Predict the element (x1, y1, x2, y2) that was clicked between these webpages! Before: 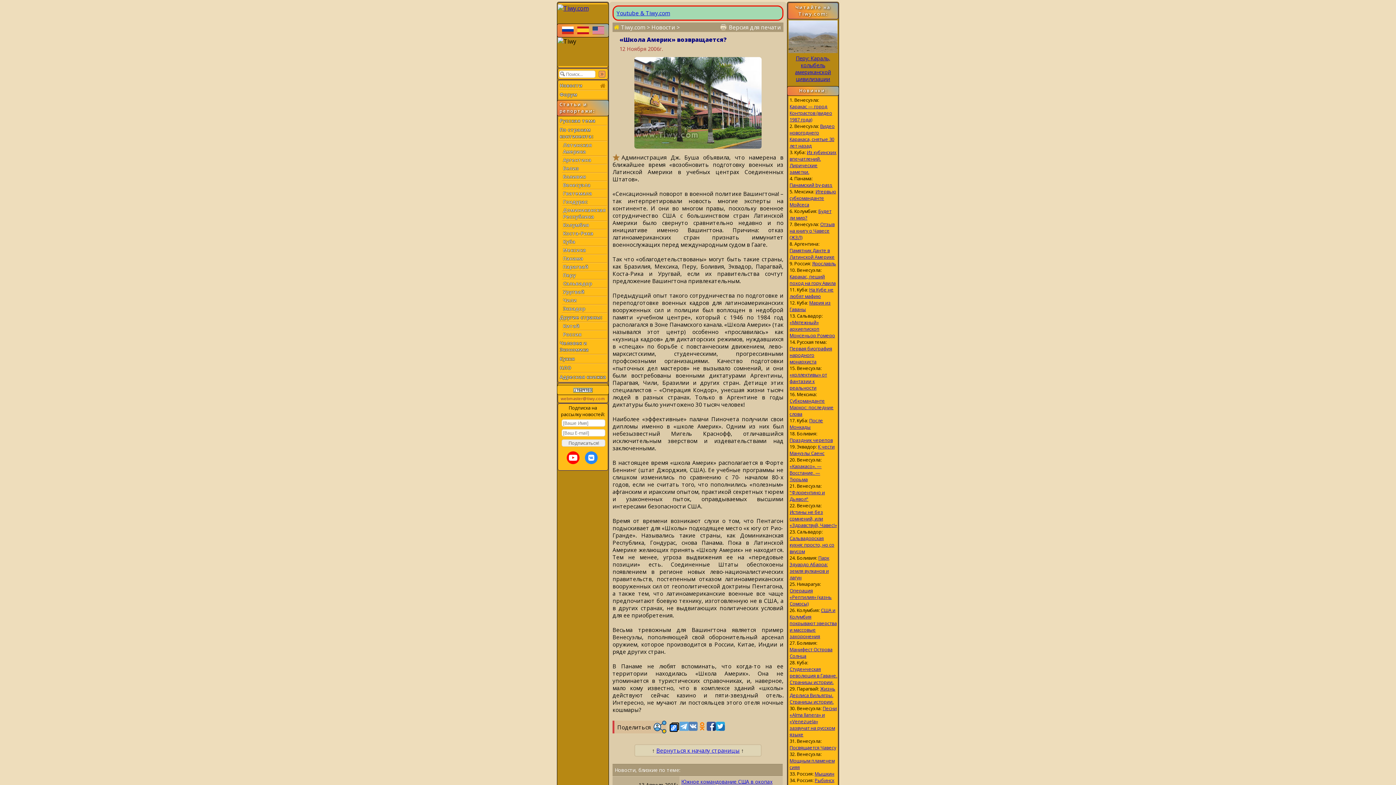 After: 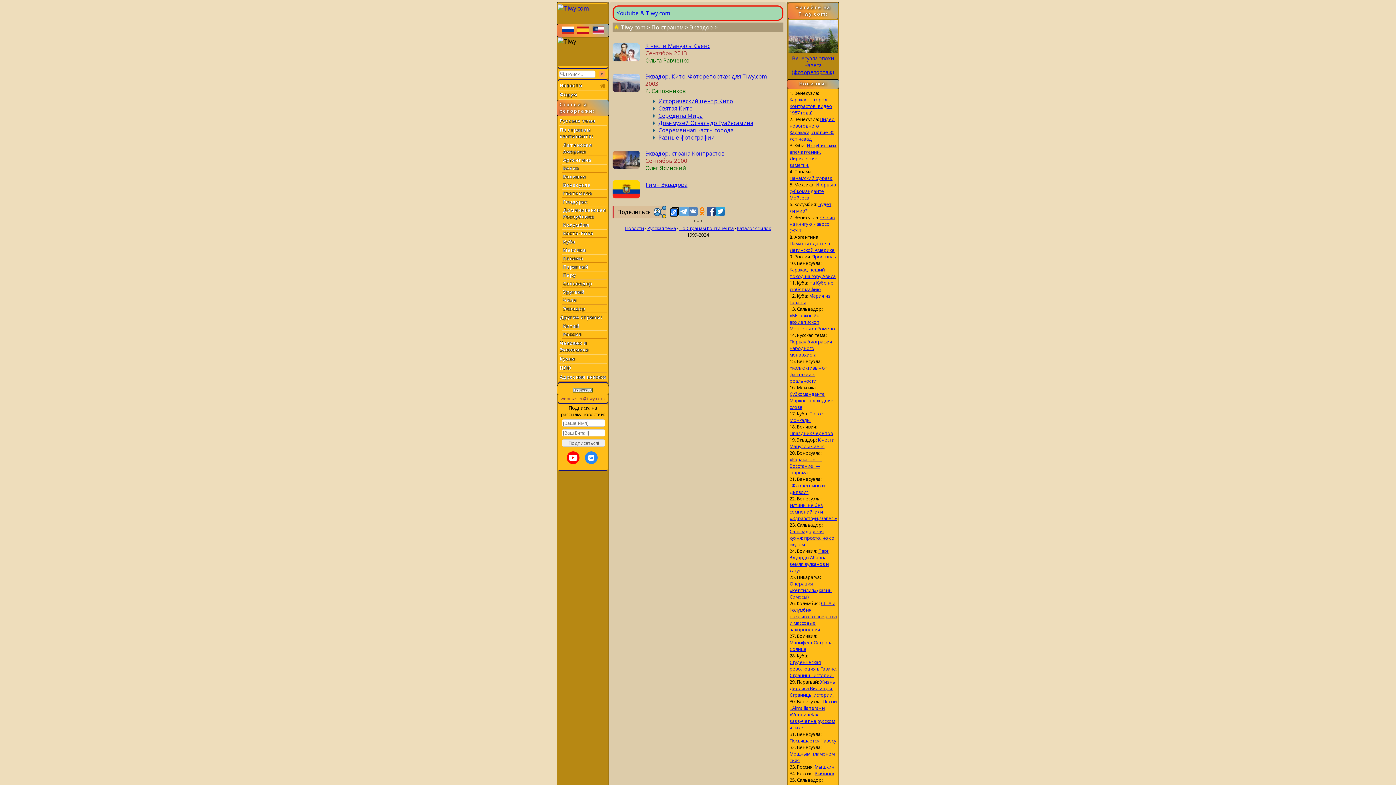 Action: bbox: (563, 305, 585, 312) label: Эквадор